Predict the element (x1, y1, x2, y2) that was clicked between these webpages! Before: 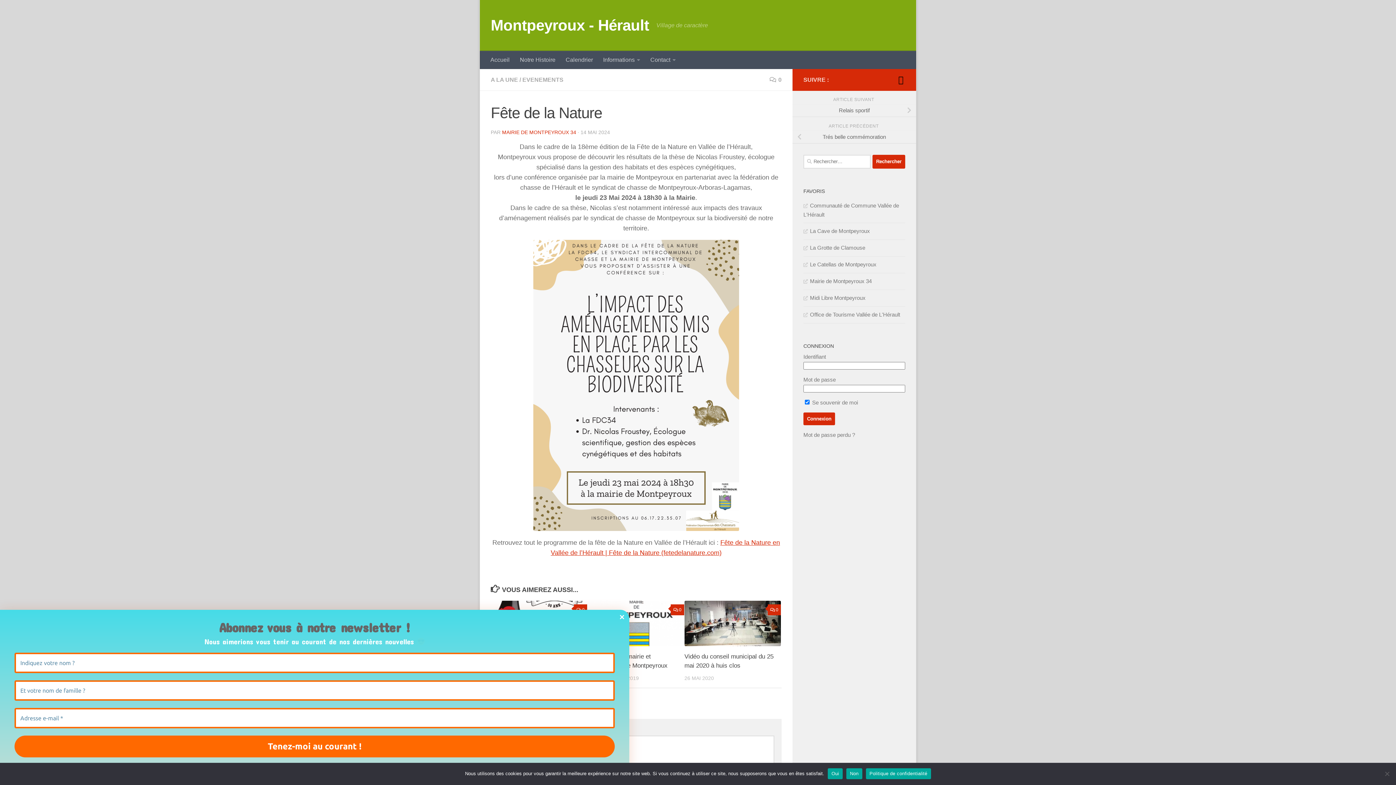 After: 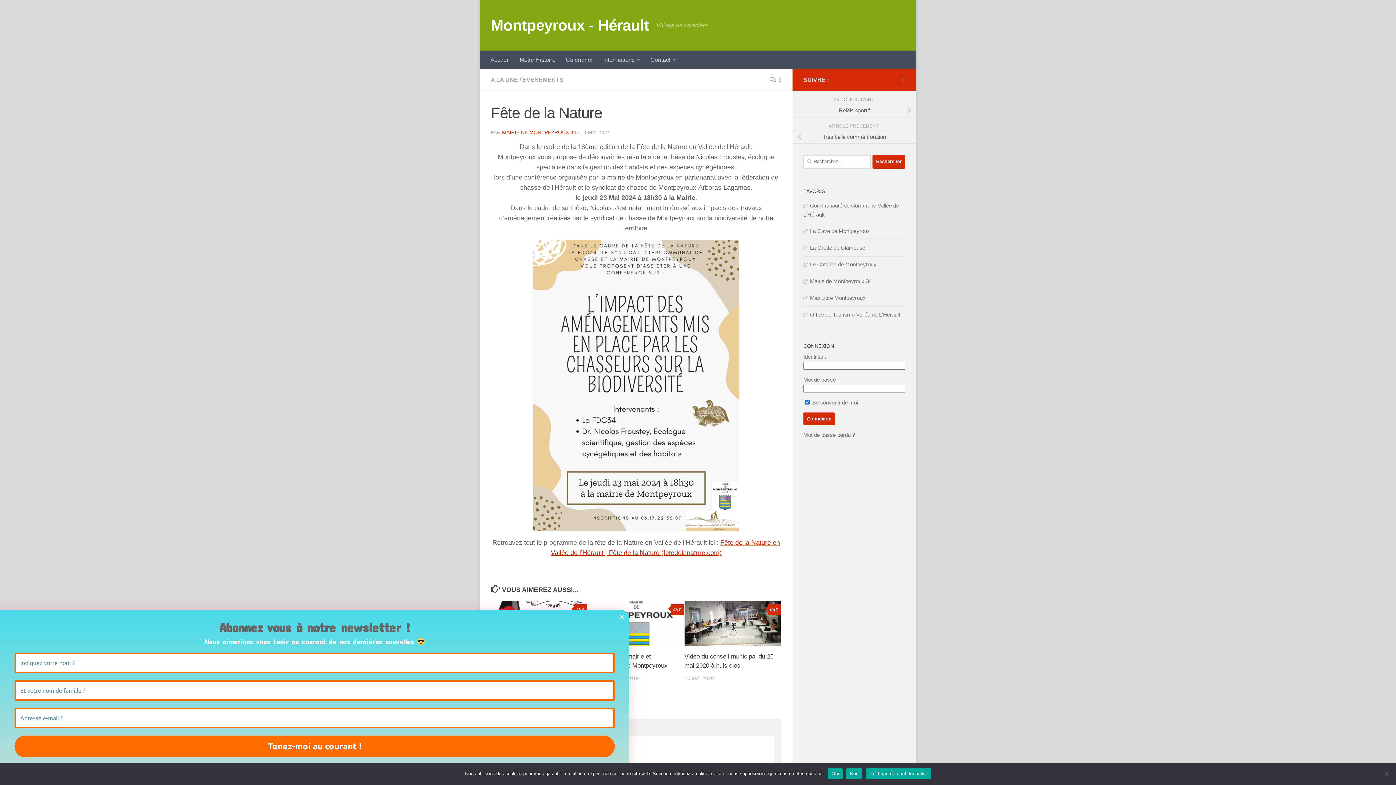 Action: bbox: (896, 75, 905, 84) label: SERVICE PUBLIC